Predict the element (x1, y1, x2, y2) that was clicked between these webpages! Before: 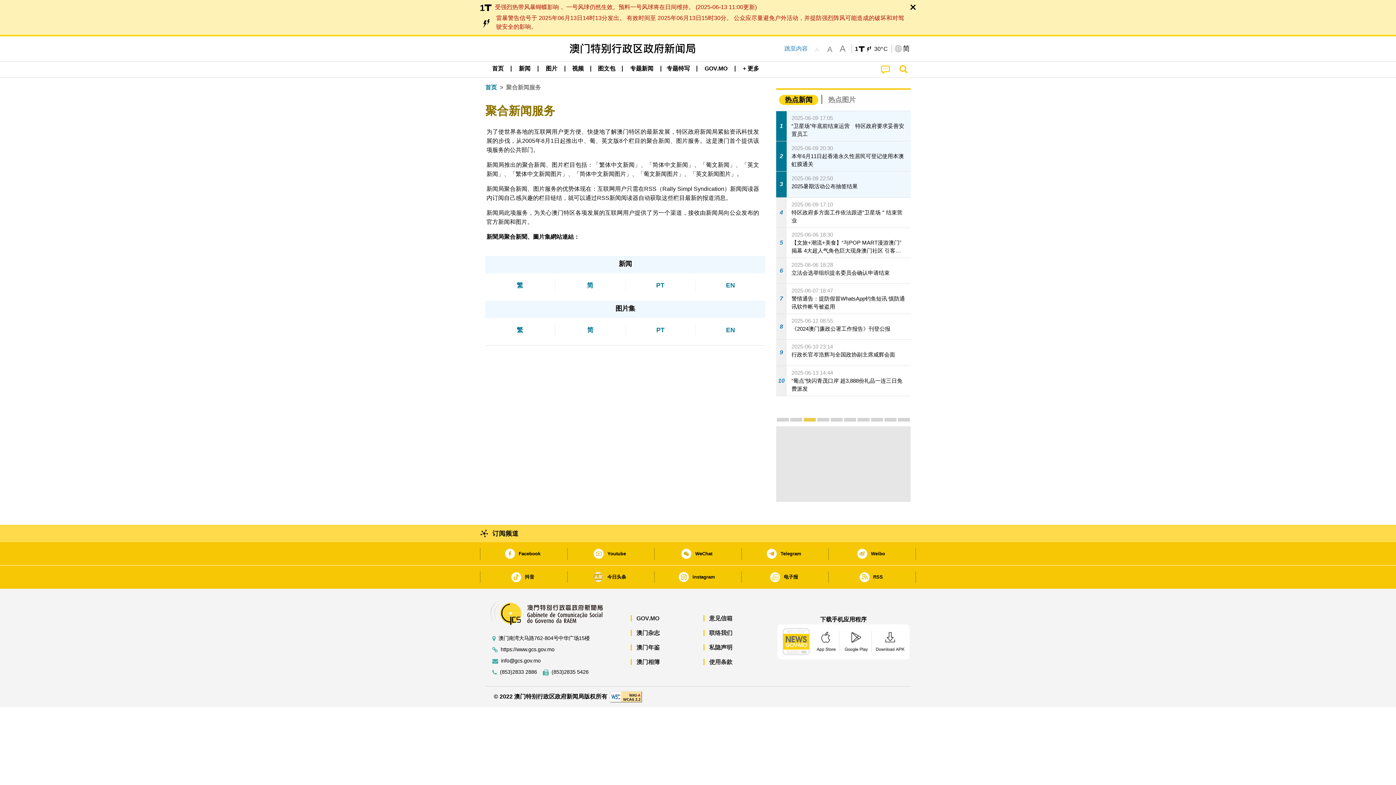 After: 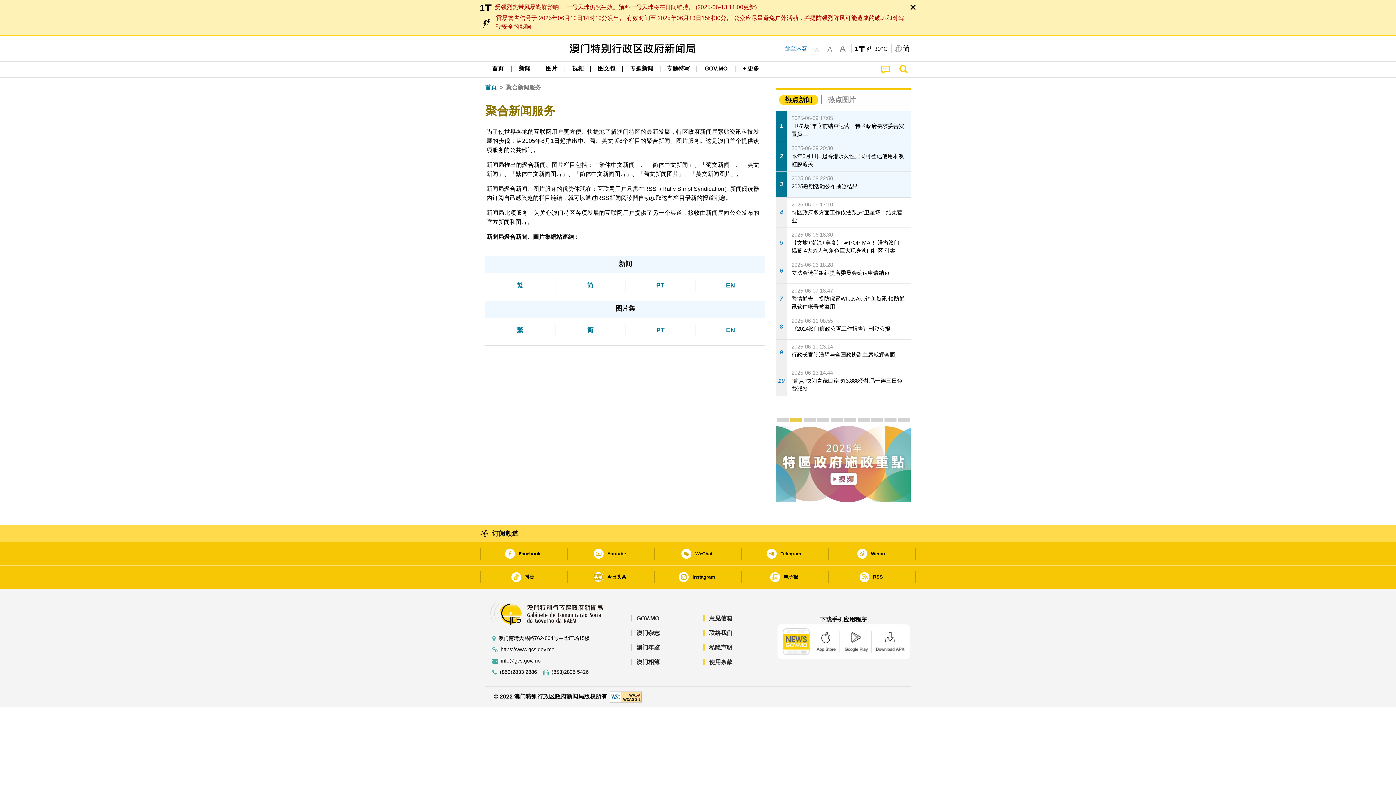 Action: bbox: (884, 418, 896, 421) label: 发现澳门